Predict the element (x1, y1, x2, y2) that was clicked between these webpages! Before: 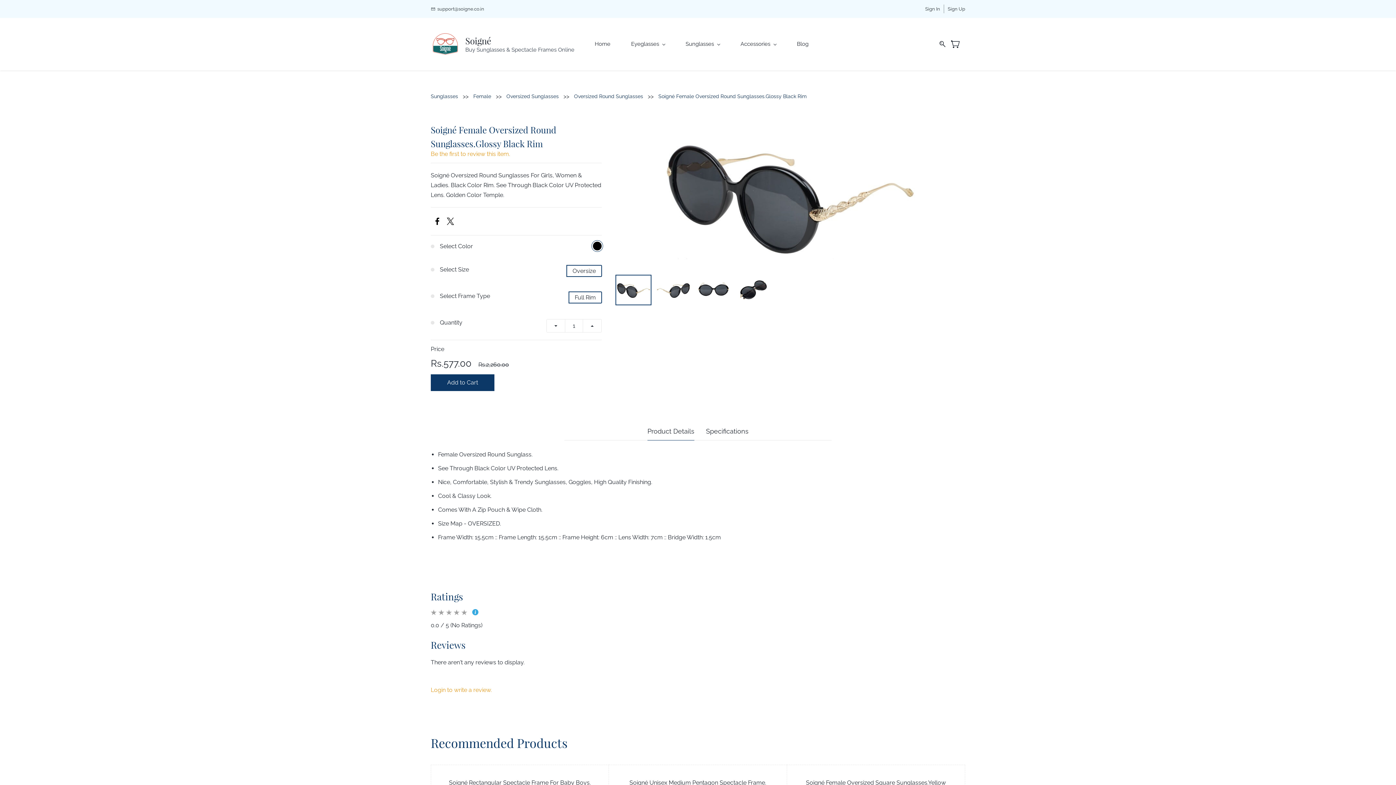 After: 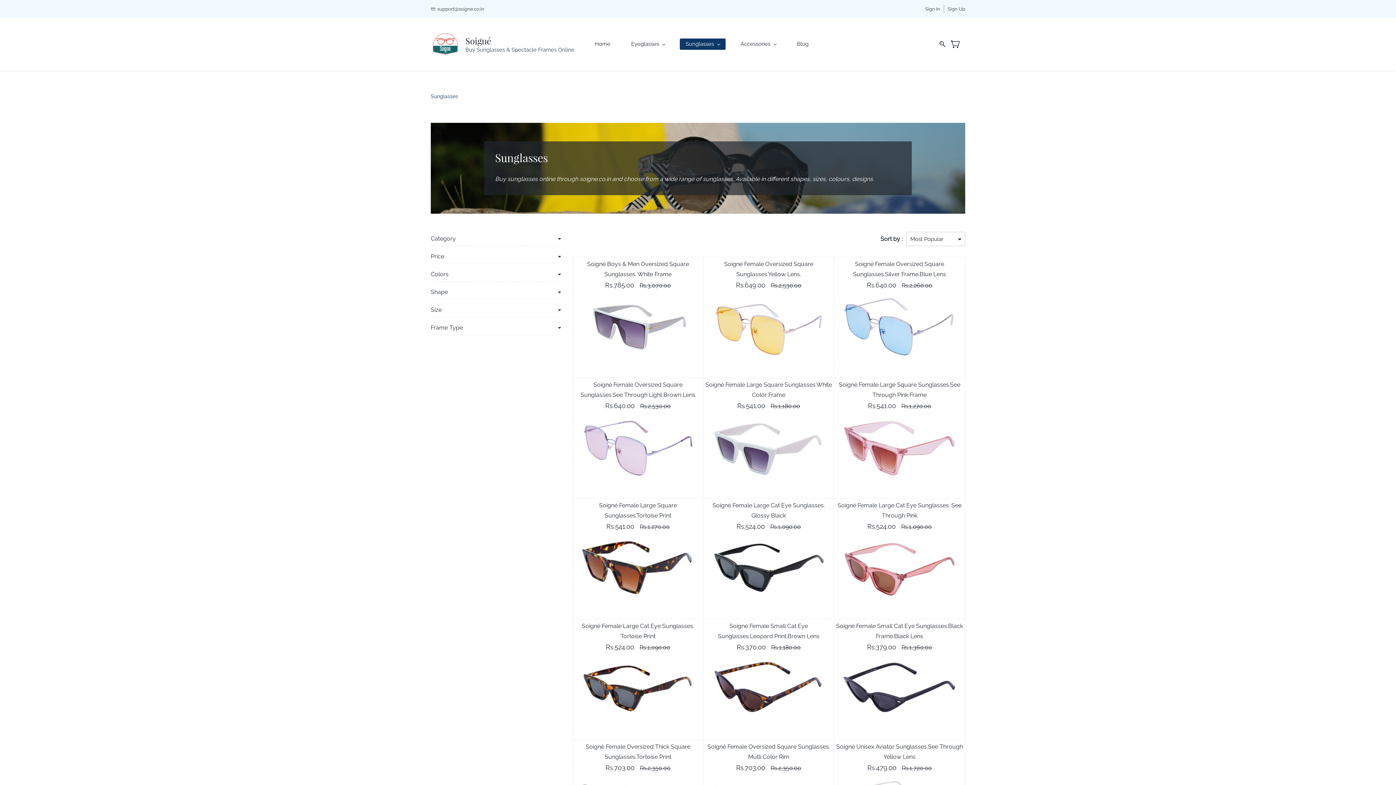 Action: label: Sunglasses bbox: (680, 38, 725, 49)